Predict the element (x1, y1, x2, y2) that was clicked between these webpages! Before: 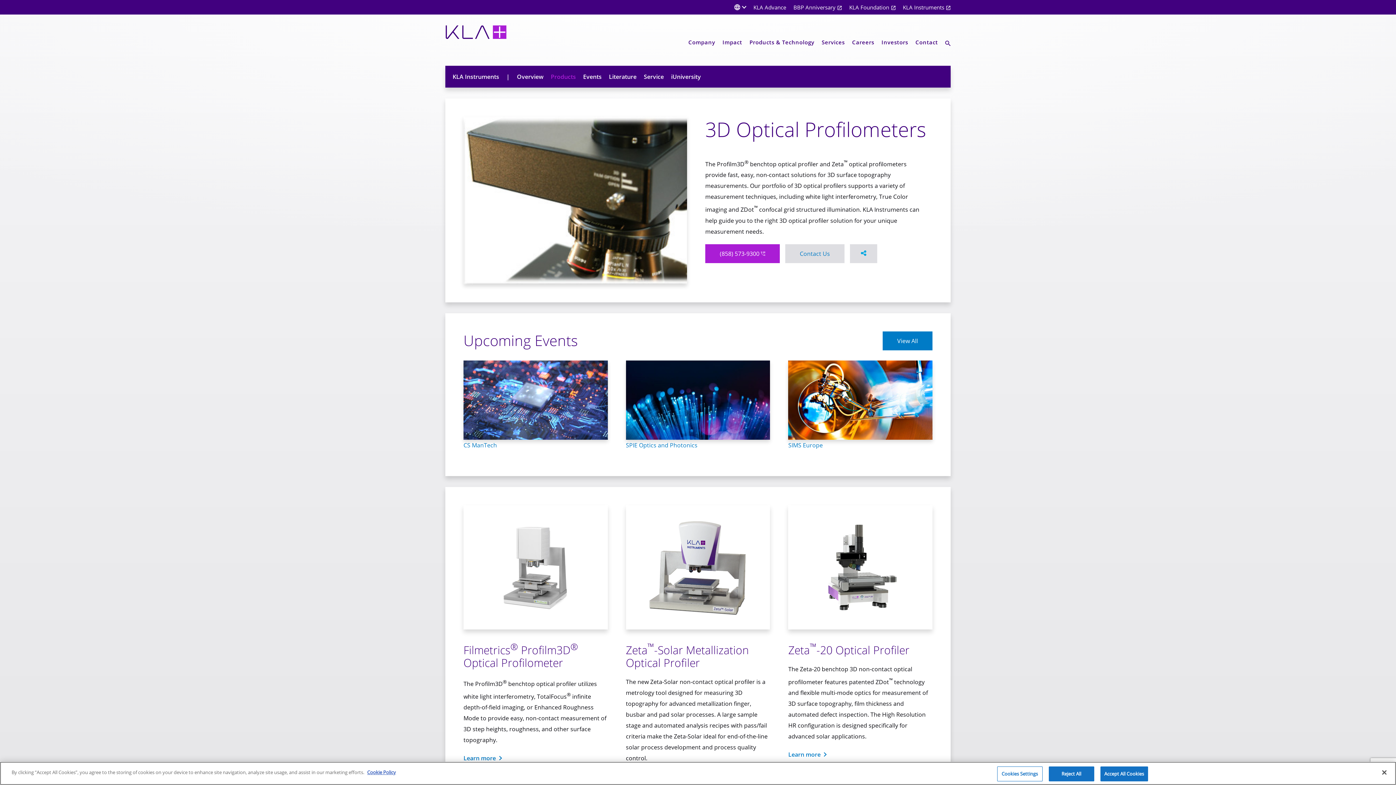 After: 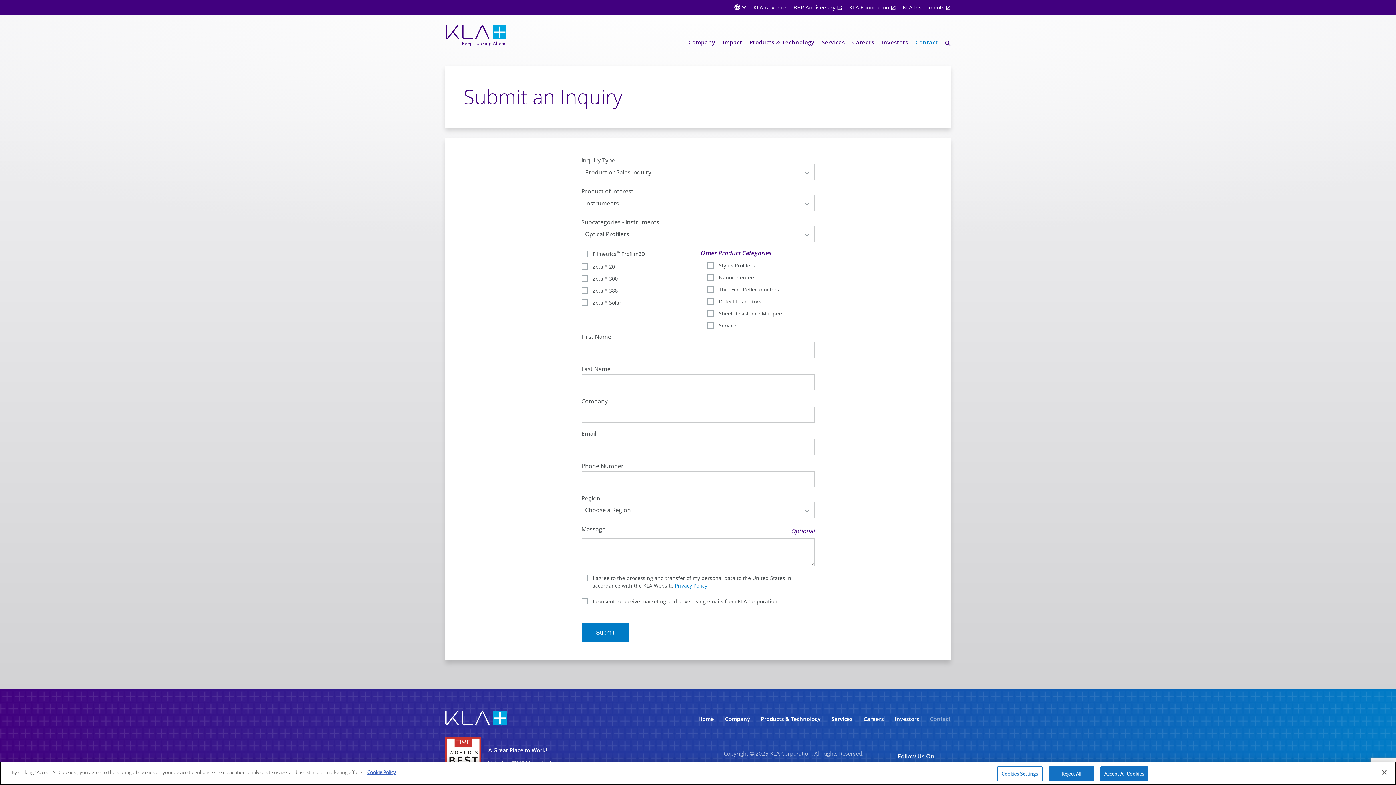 Action: bbox: (785, 244, 844, 263) label: Contact Us